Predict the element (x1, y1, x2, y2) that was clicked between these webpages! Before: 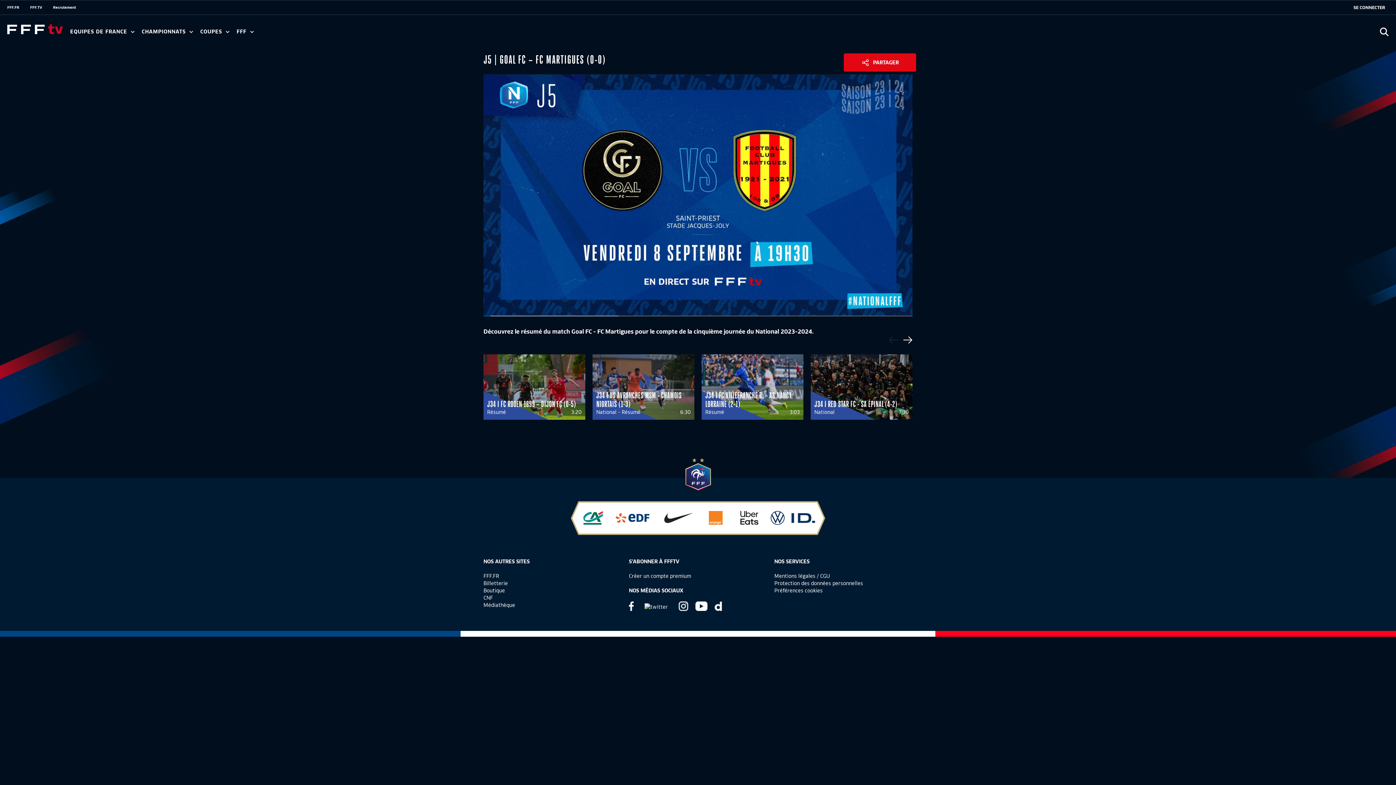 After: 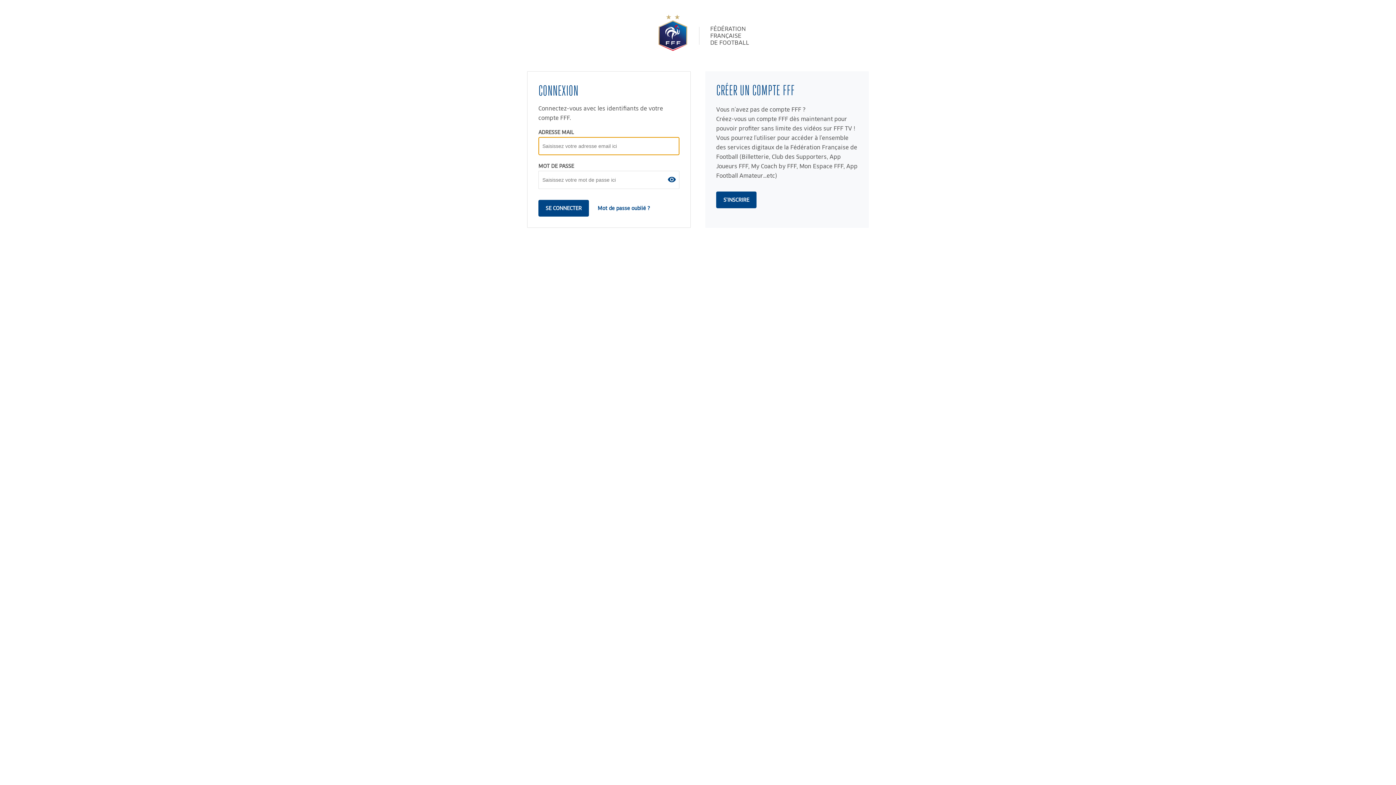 Action: label: se connecter au site bbox: (1353, 4, 1385, 10)